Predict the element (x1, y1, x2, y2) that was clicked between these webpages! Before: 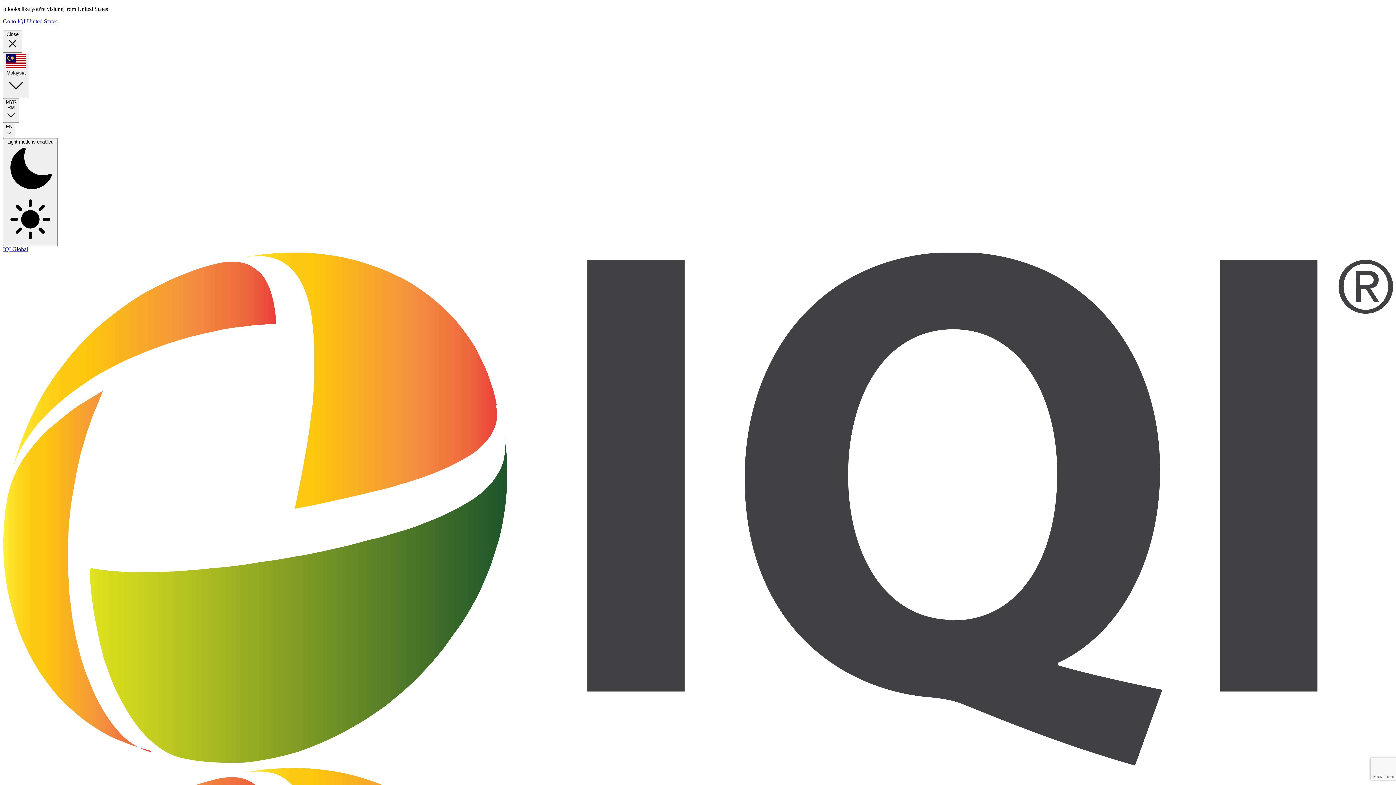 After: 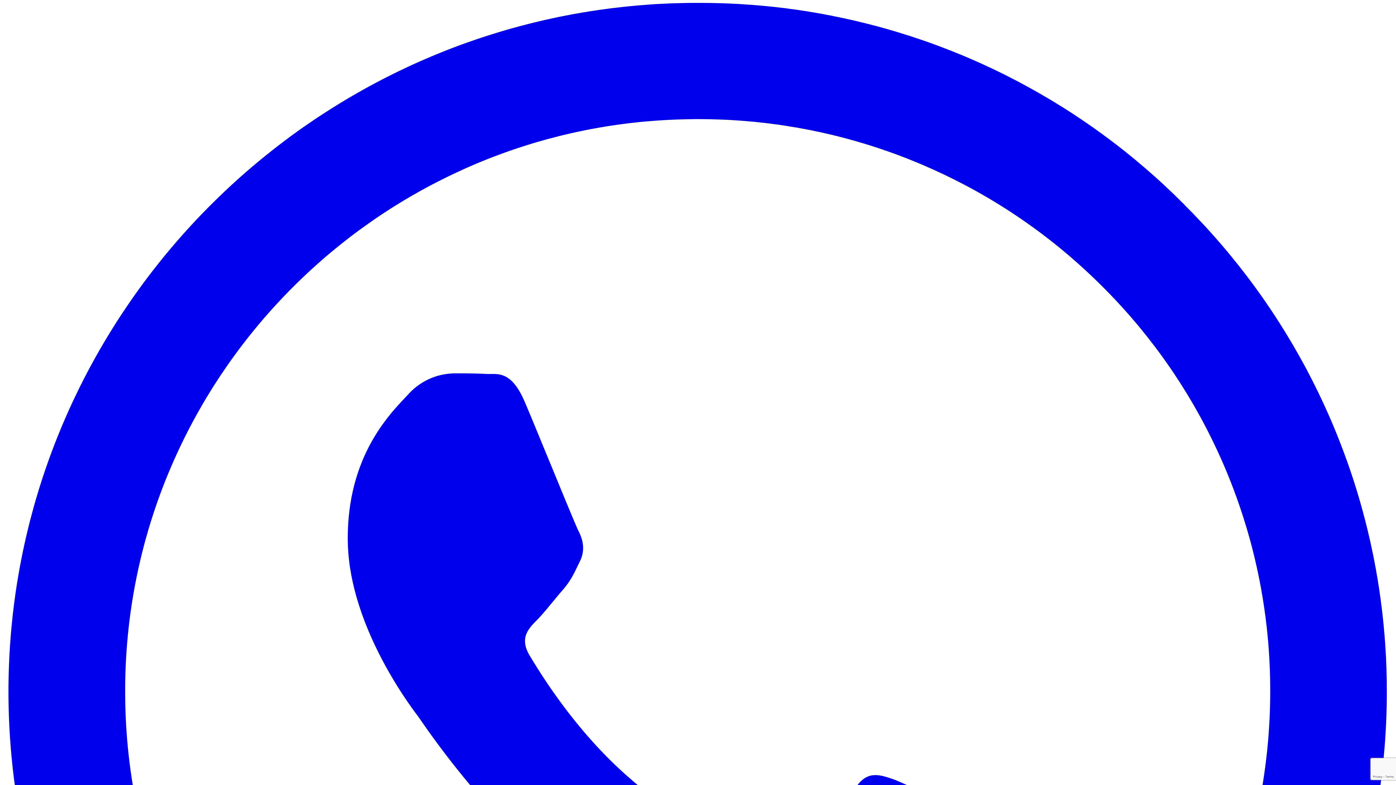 Action: bbox: (2, 246, 1393, 1283) label: IQI Global  